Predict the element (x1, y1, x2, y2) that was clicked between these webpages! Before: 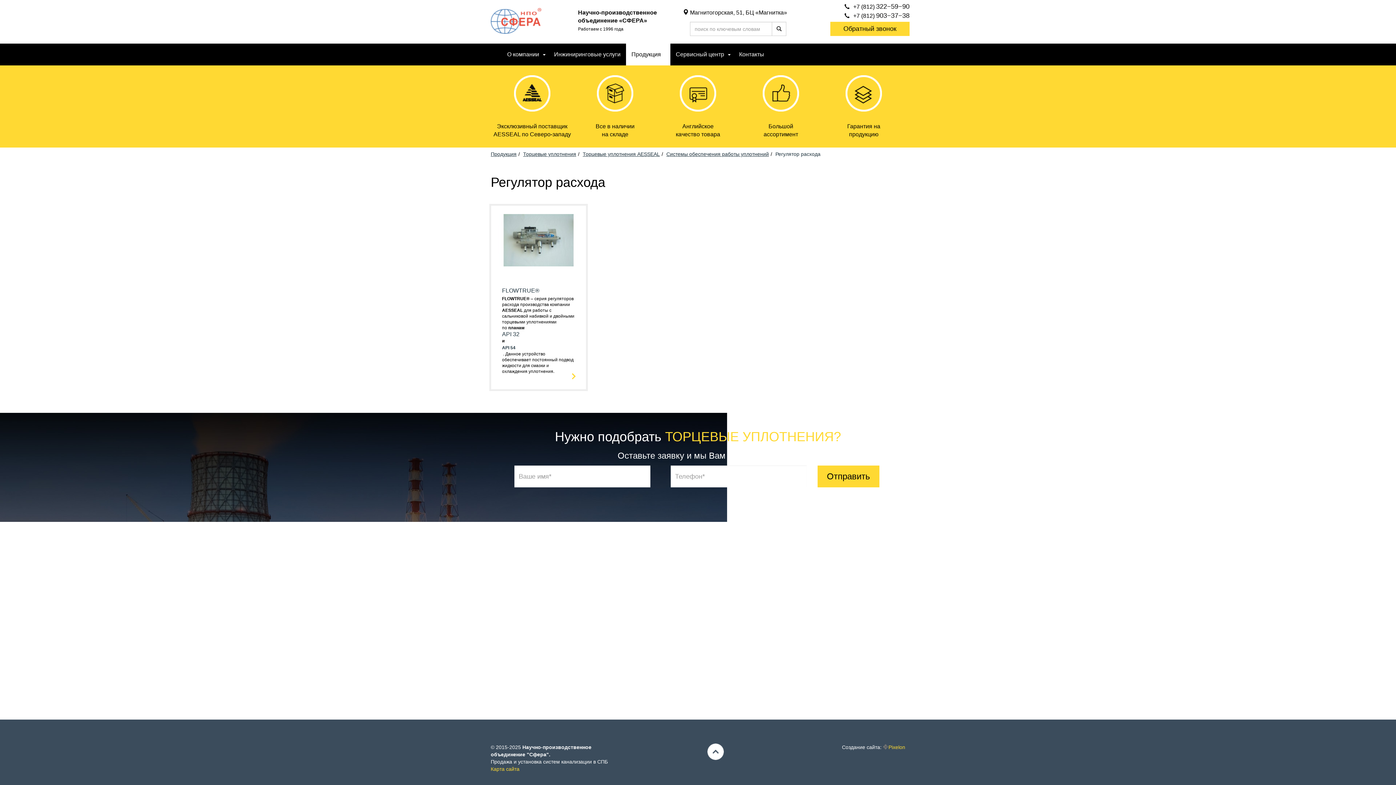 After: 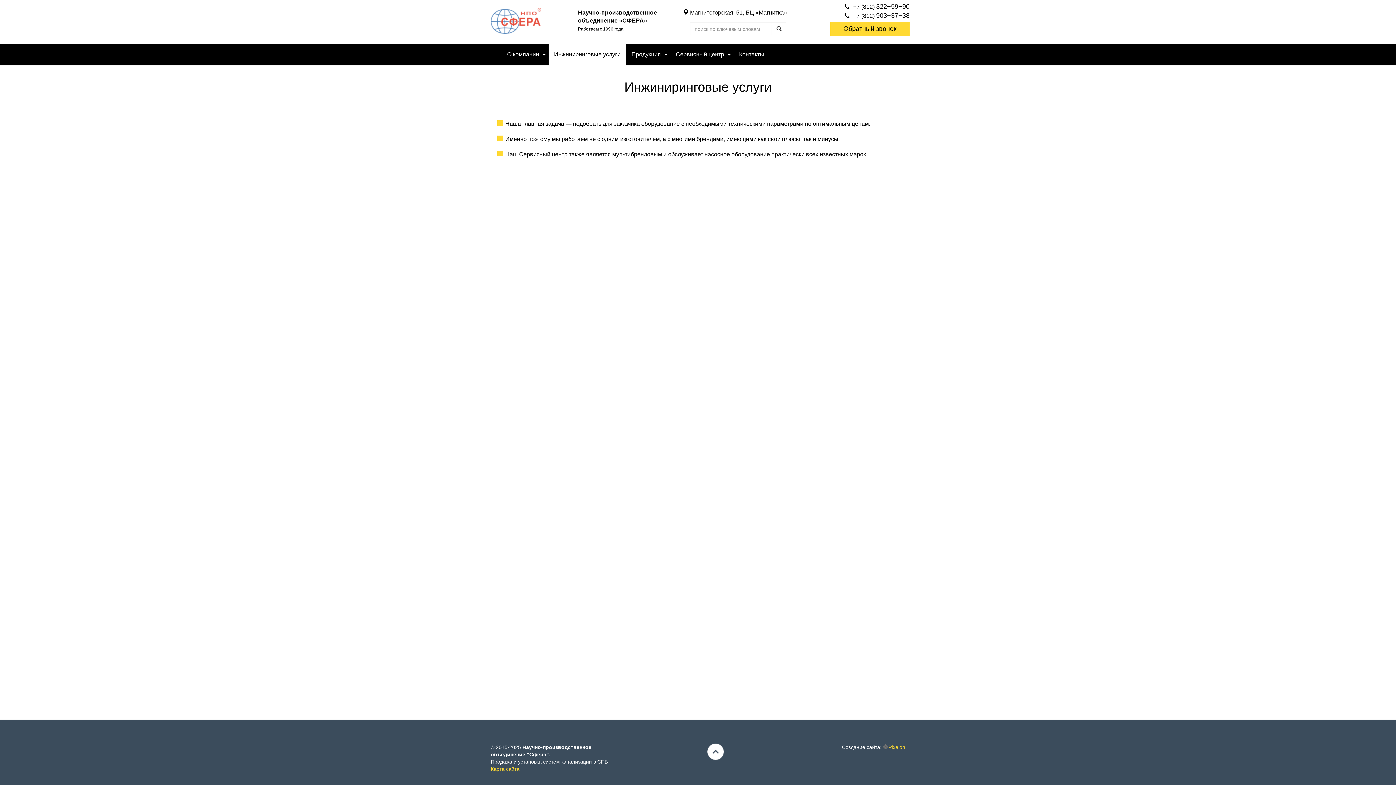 Action: bbox: (548, 43, 626, 65) label: Инжиниринговые услуги